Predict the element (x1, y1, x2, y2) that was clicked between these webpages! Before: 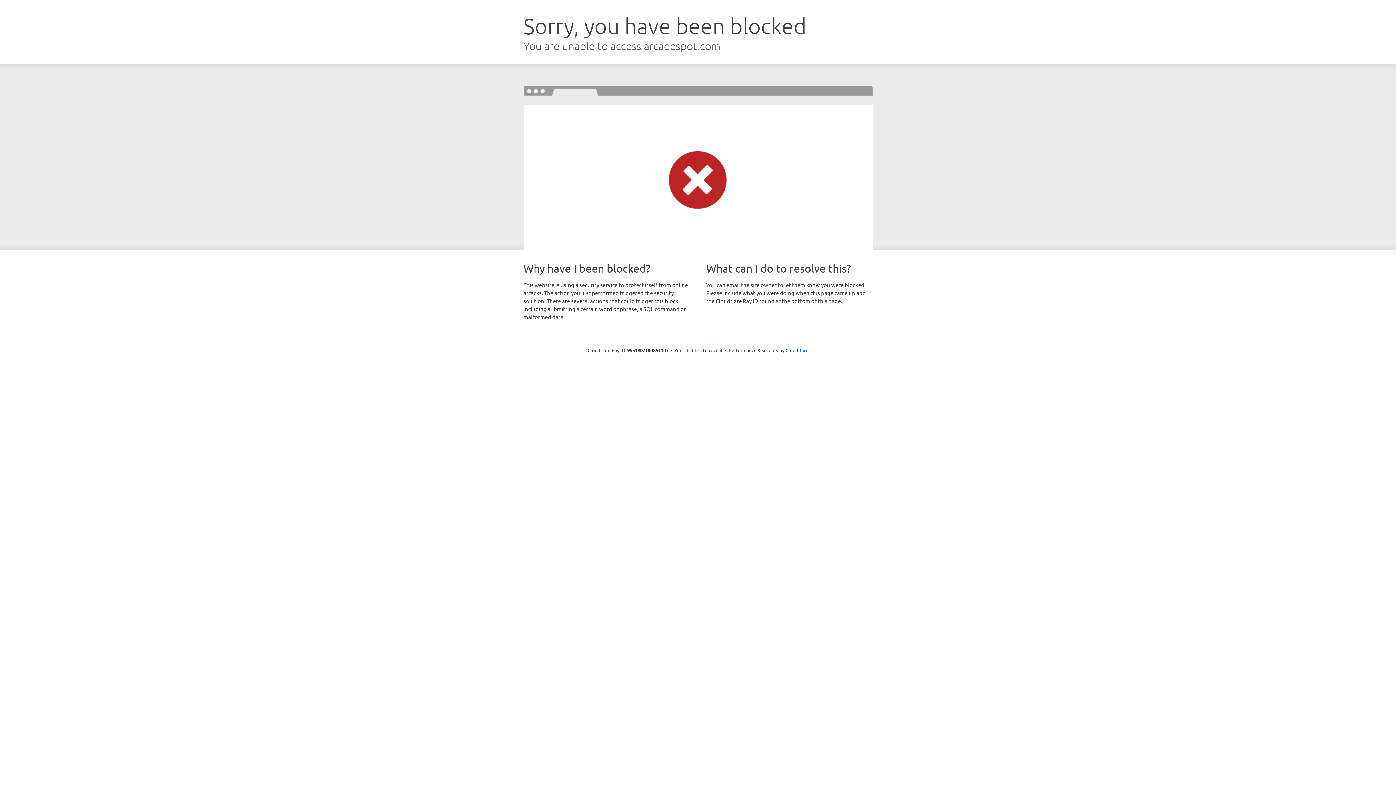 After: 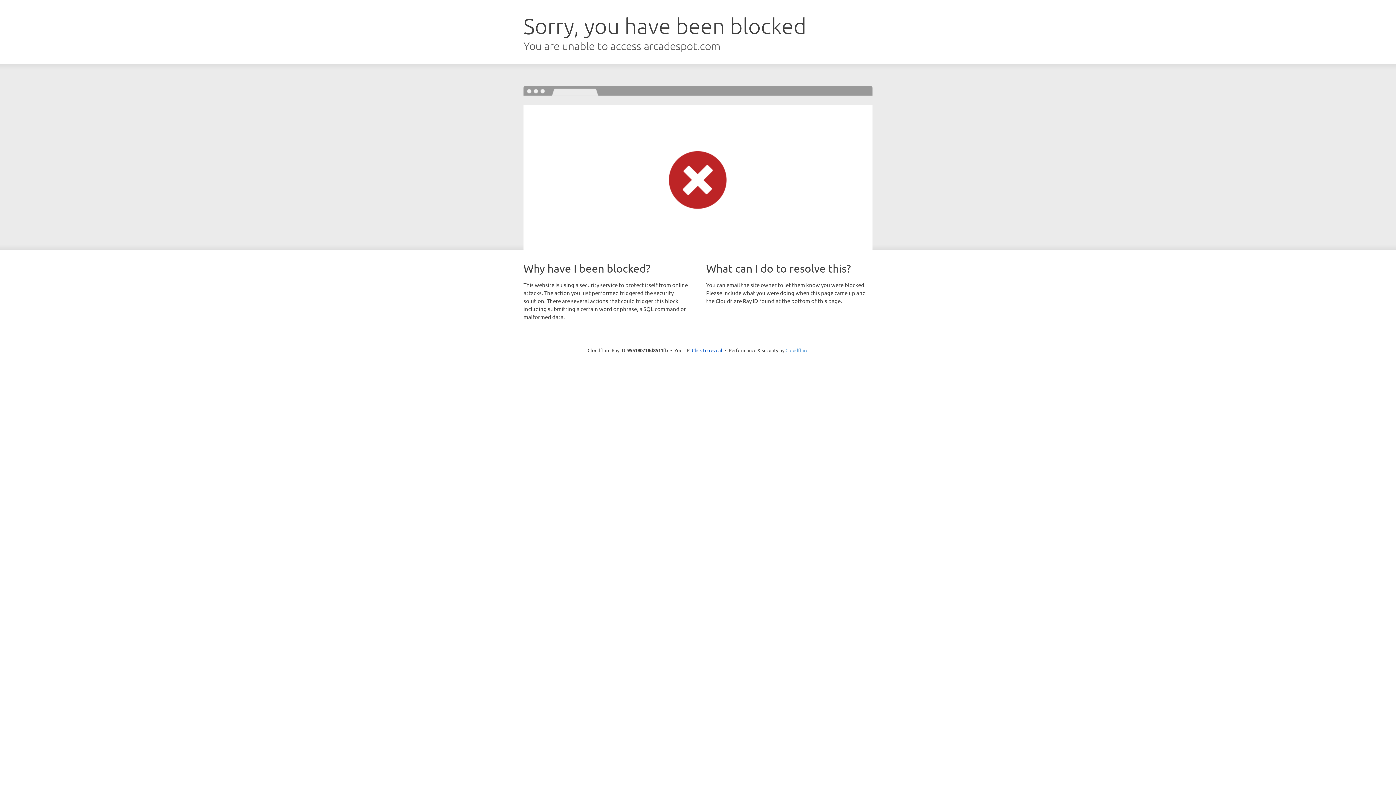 Action: label: Cloudflare bbox: (785, 347, 808, 353)